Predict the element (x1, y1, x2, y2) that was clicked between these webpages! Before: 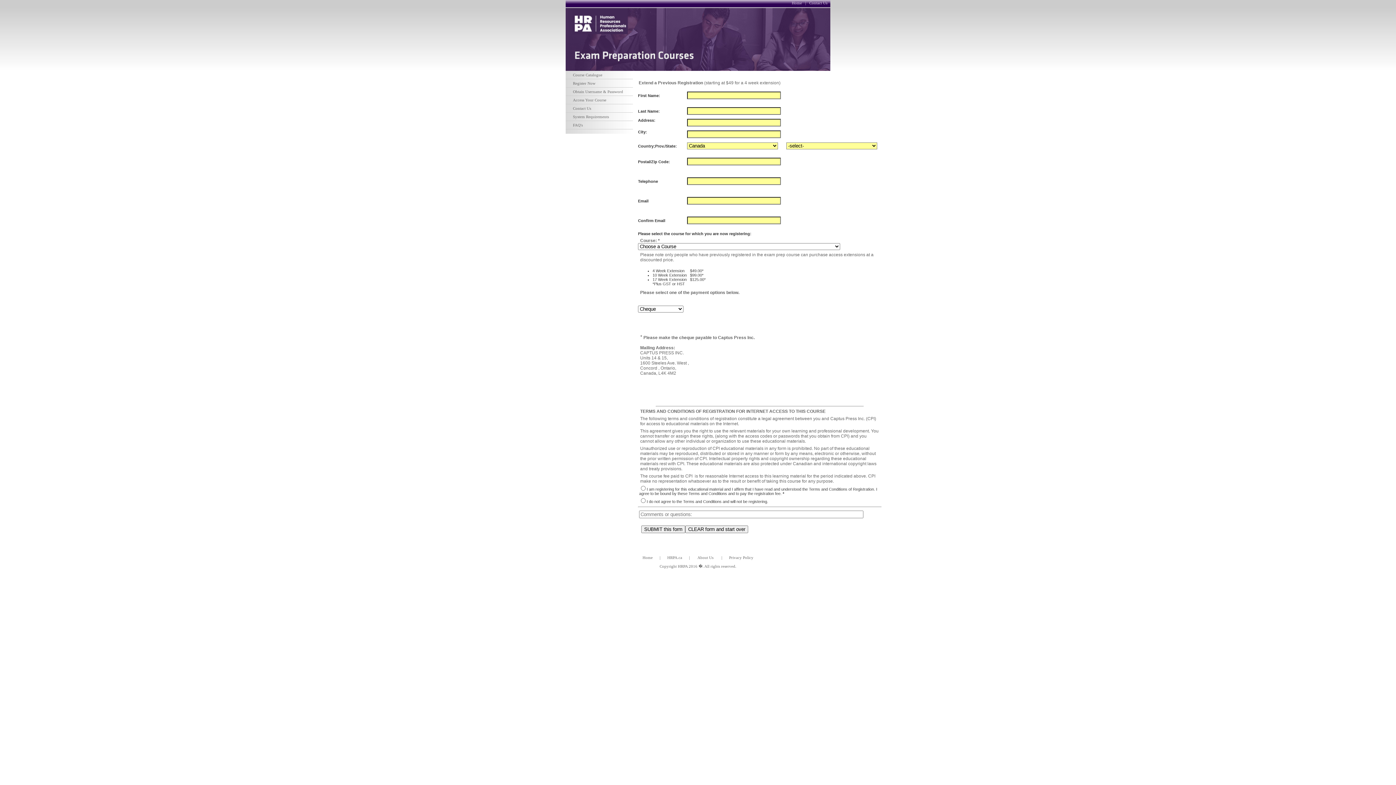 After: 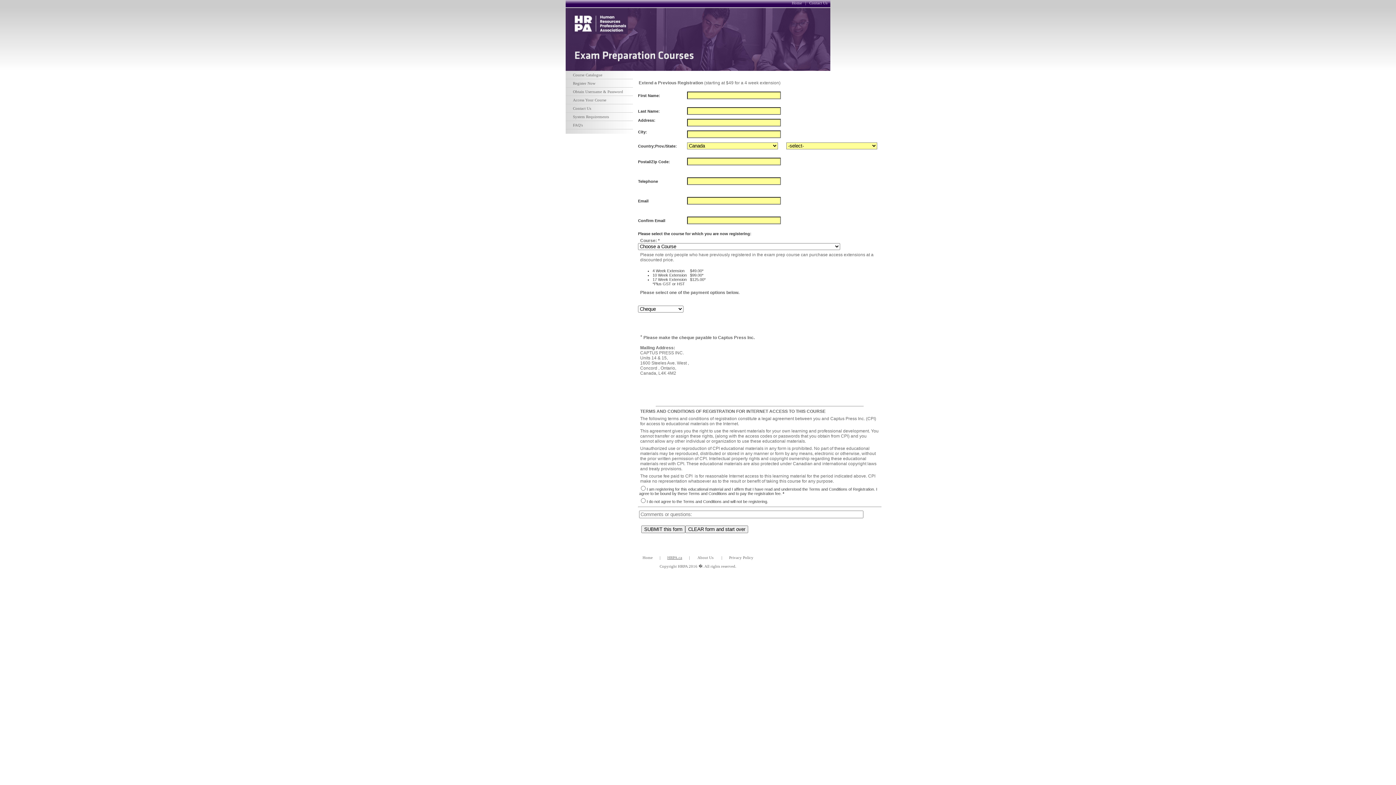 Action: label: HRPA.ca bbox: (663, 552, 686, 563)